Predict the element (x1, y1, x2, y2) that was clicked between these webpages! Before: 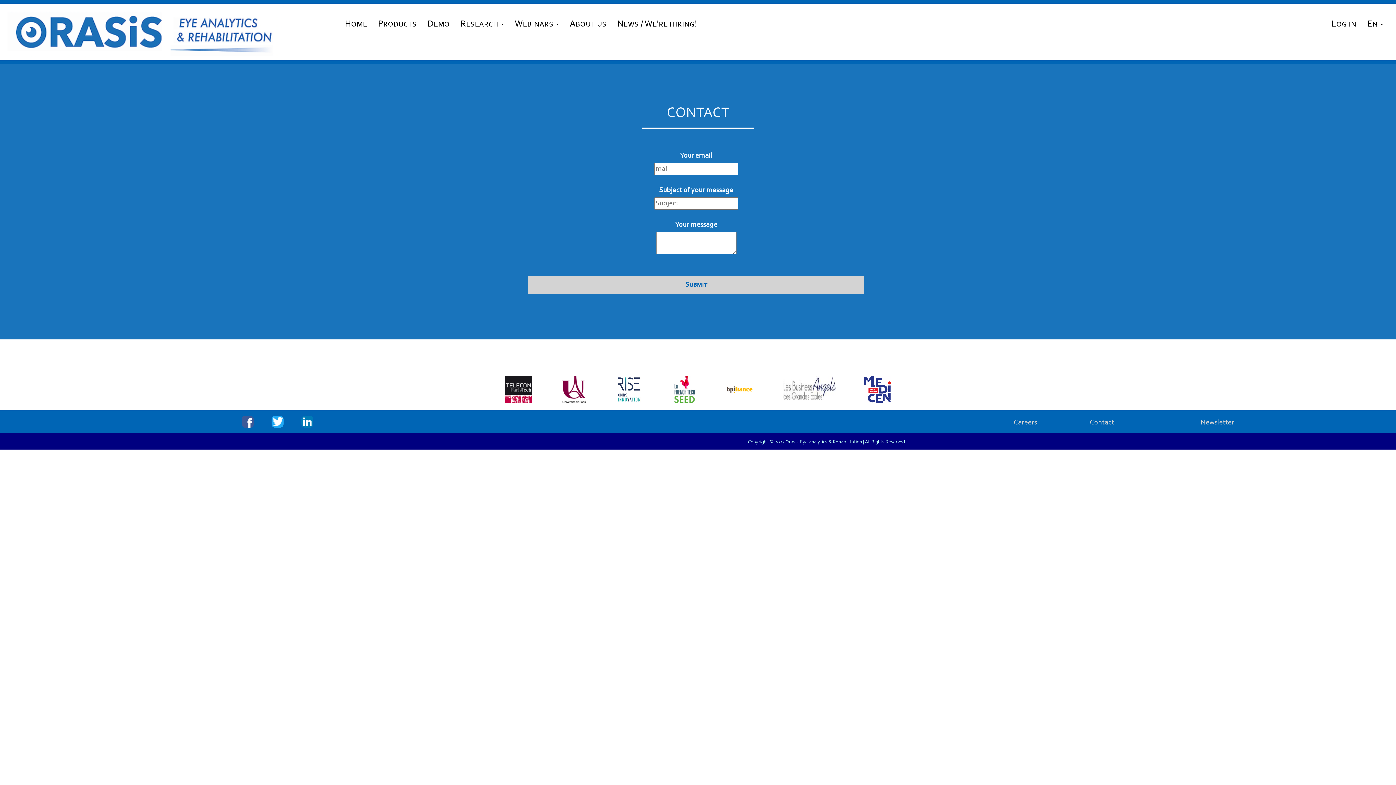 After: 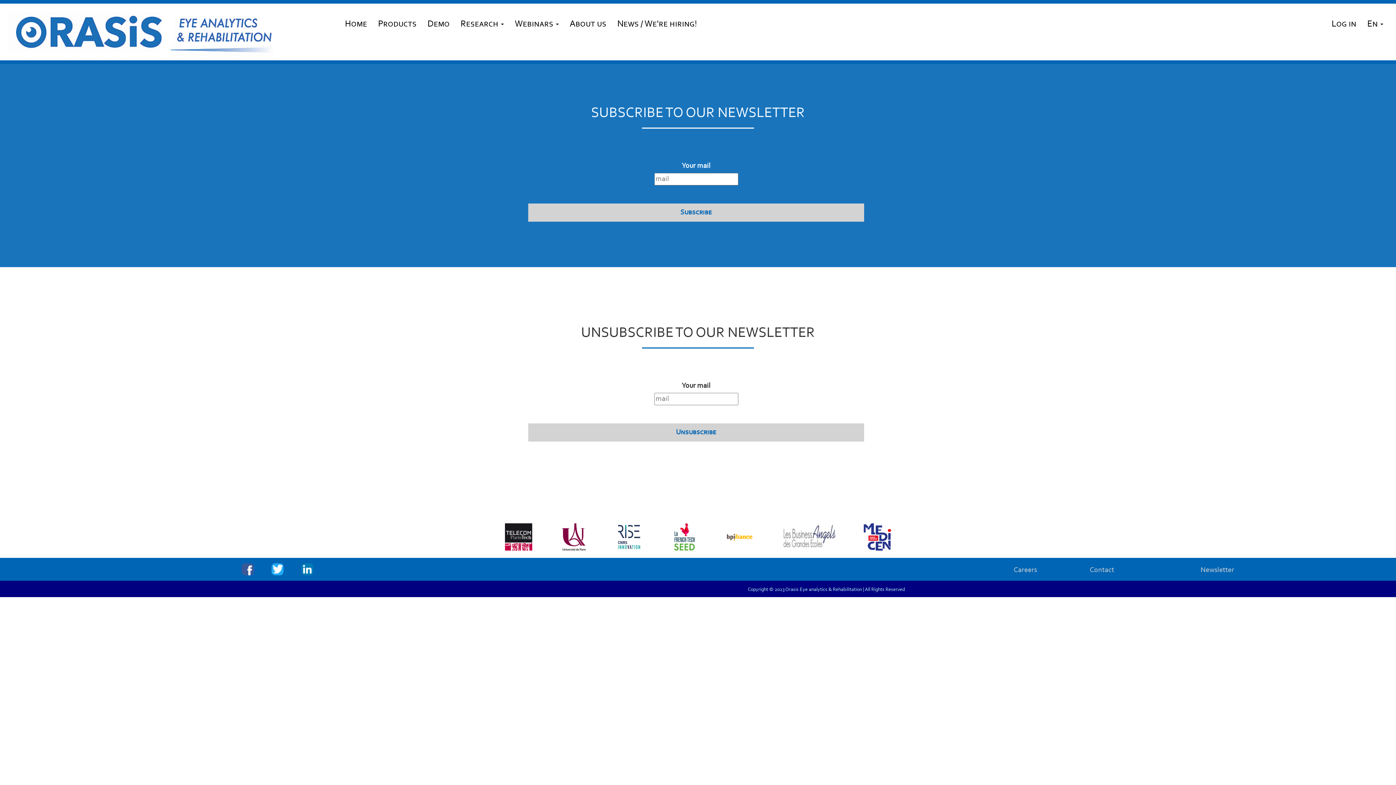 Action: label: Newsletter bbox: (1199, 417, 1236, 428)